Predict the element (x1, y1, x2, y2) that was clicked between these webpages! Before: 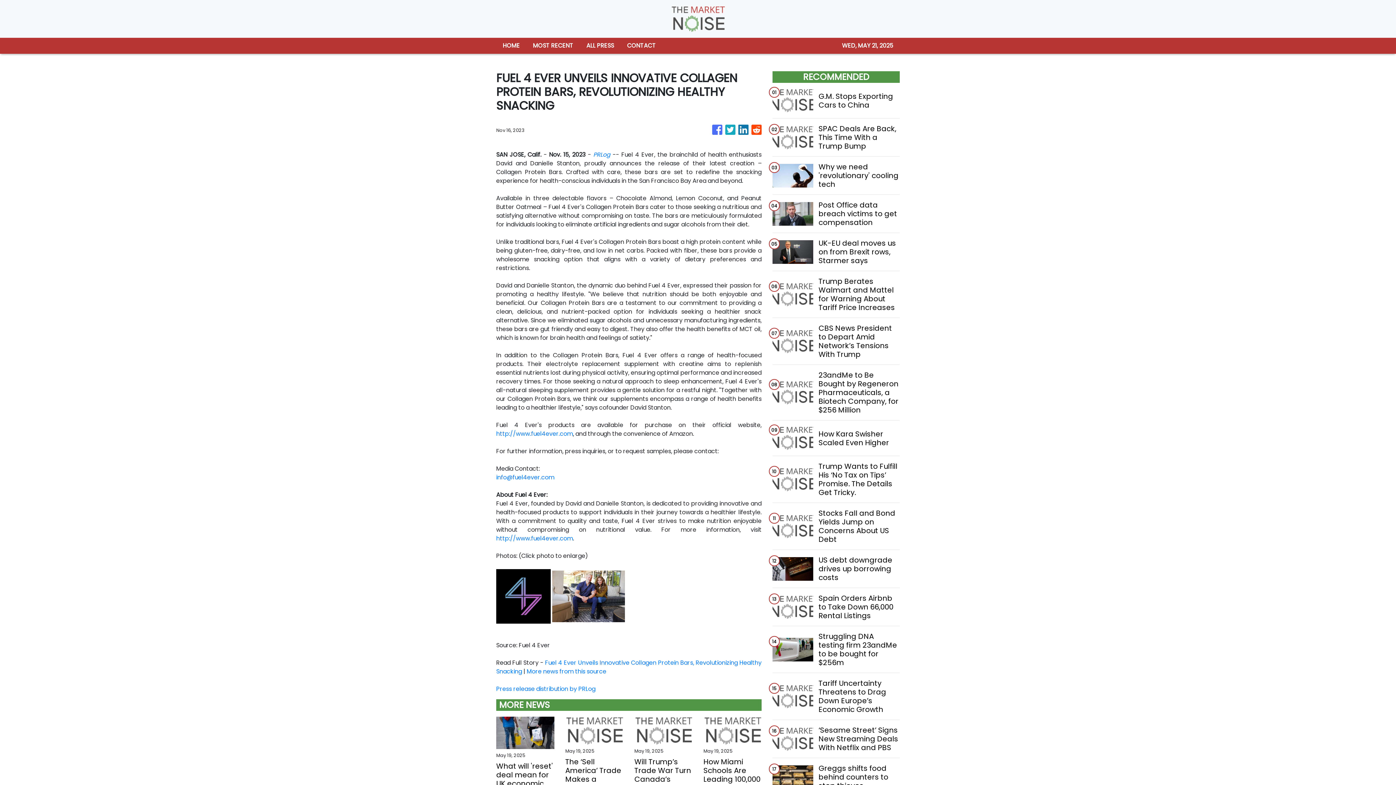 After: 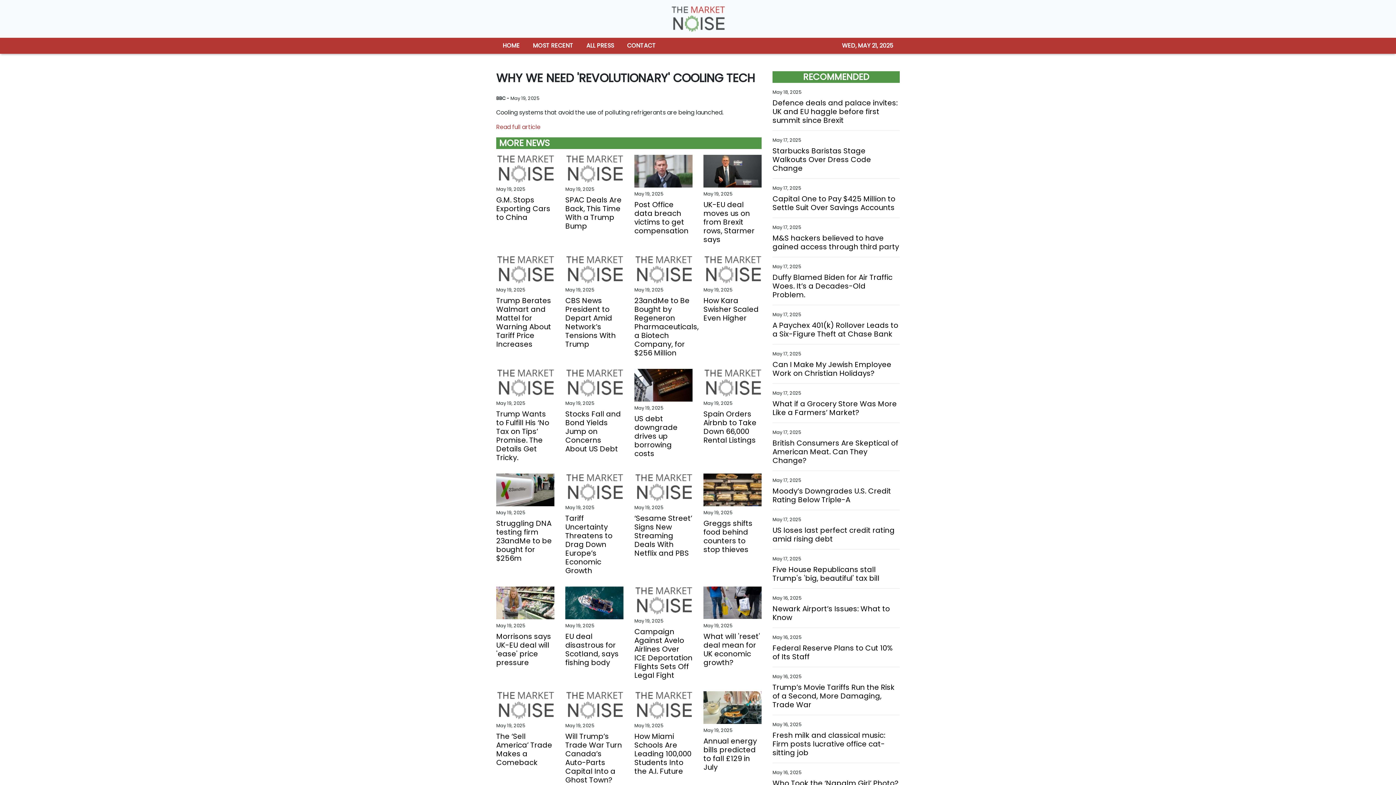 Action: bbox: (818, 162, 899, 188) label: Why we need 'revolutionary' cooling tech